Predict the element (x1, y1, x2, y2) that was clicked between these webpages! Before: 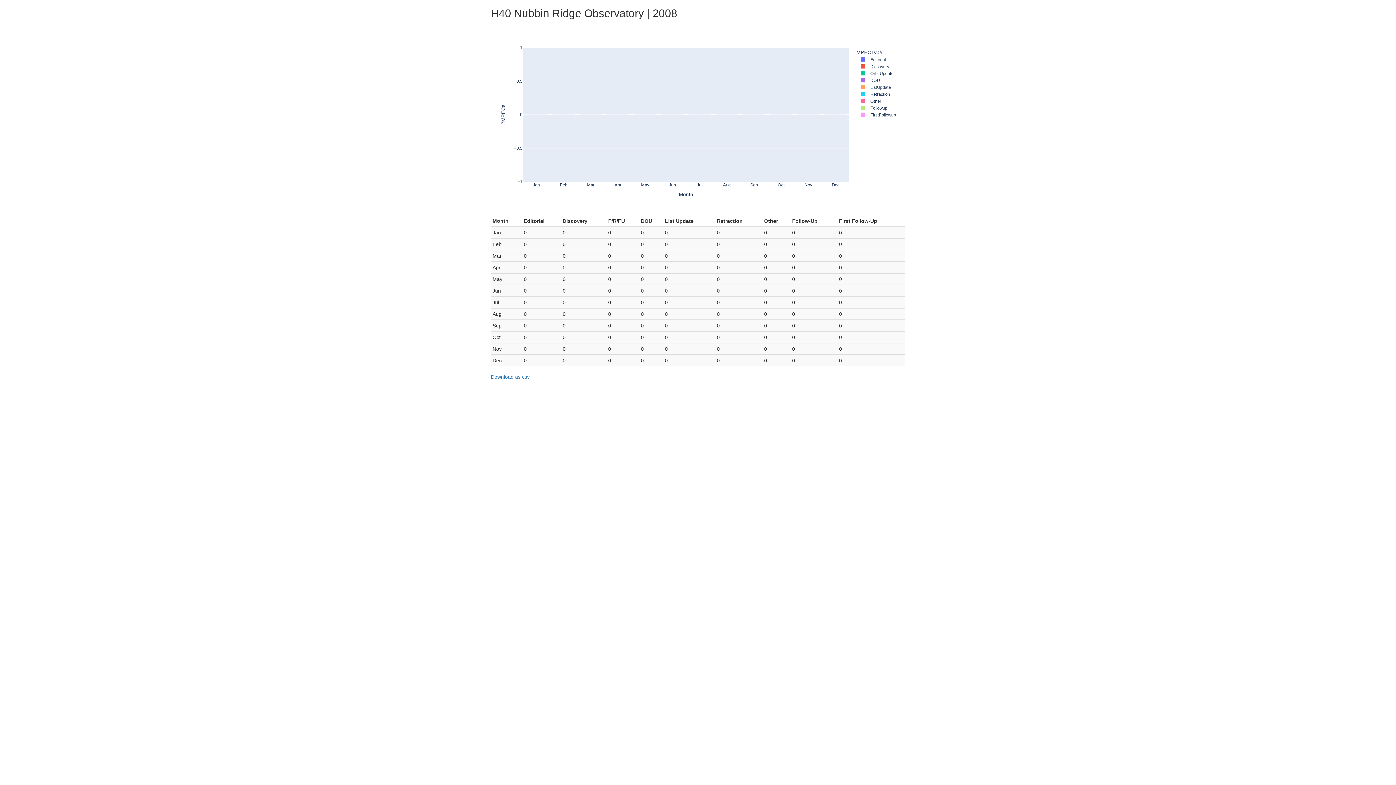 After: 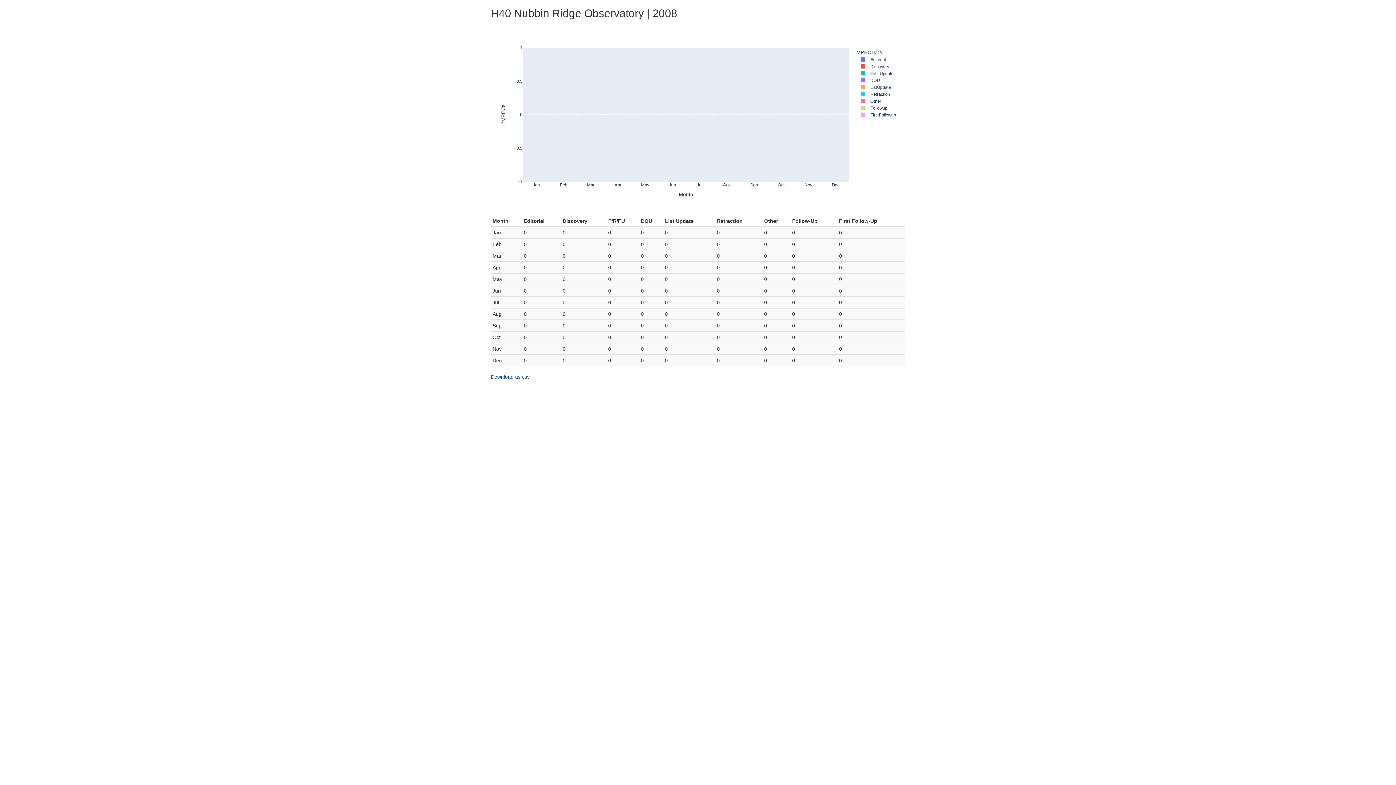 Action: bbox: (490, 373, 905, 391) label: Download as csv